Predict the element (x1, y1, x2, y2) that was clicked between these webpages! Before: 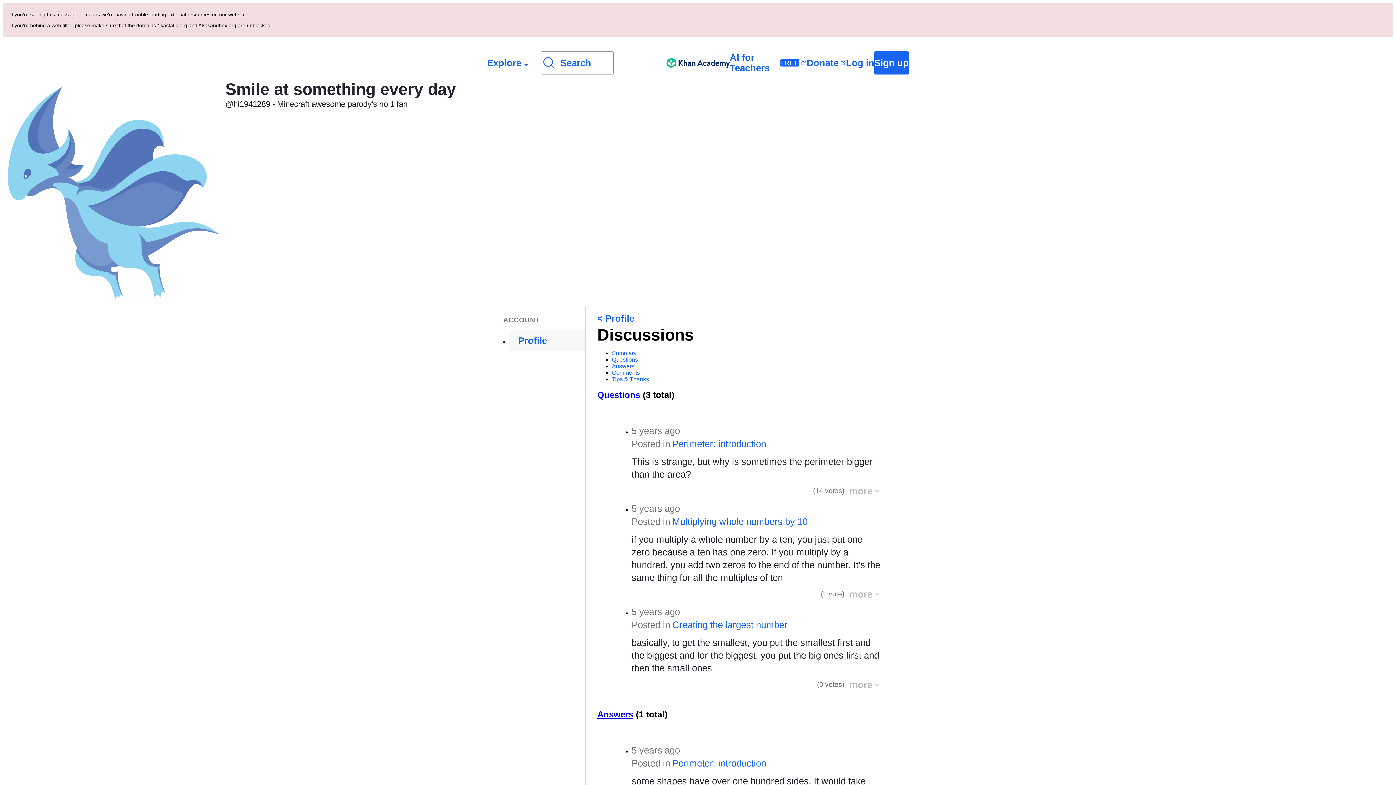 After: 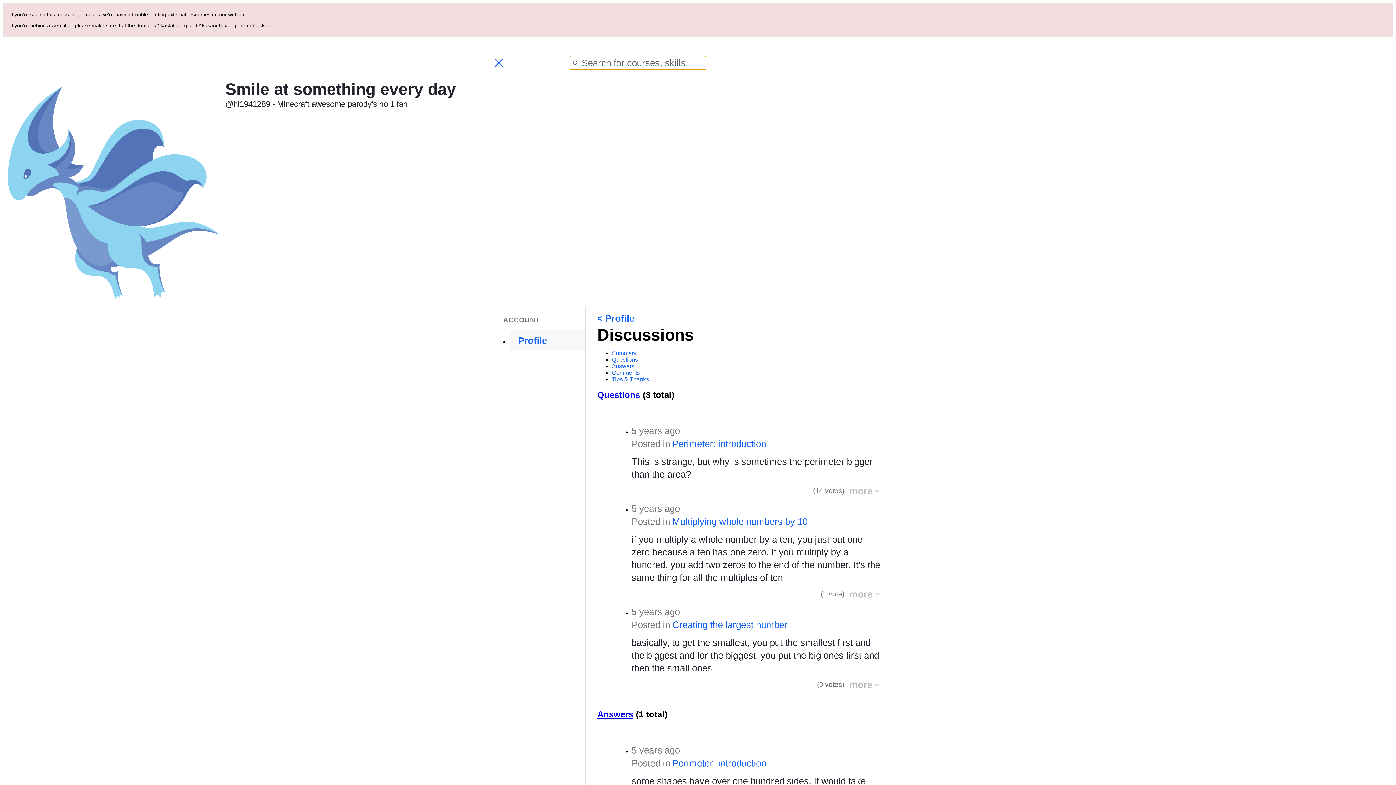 Action: label: Search for courses, skills, and videos bbox: (541, 51, 613, 74)